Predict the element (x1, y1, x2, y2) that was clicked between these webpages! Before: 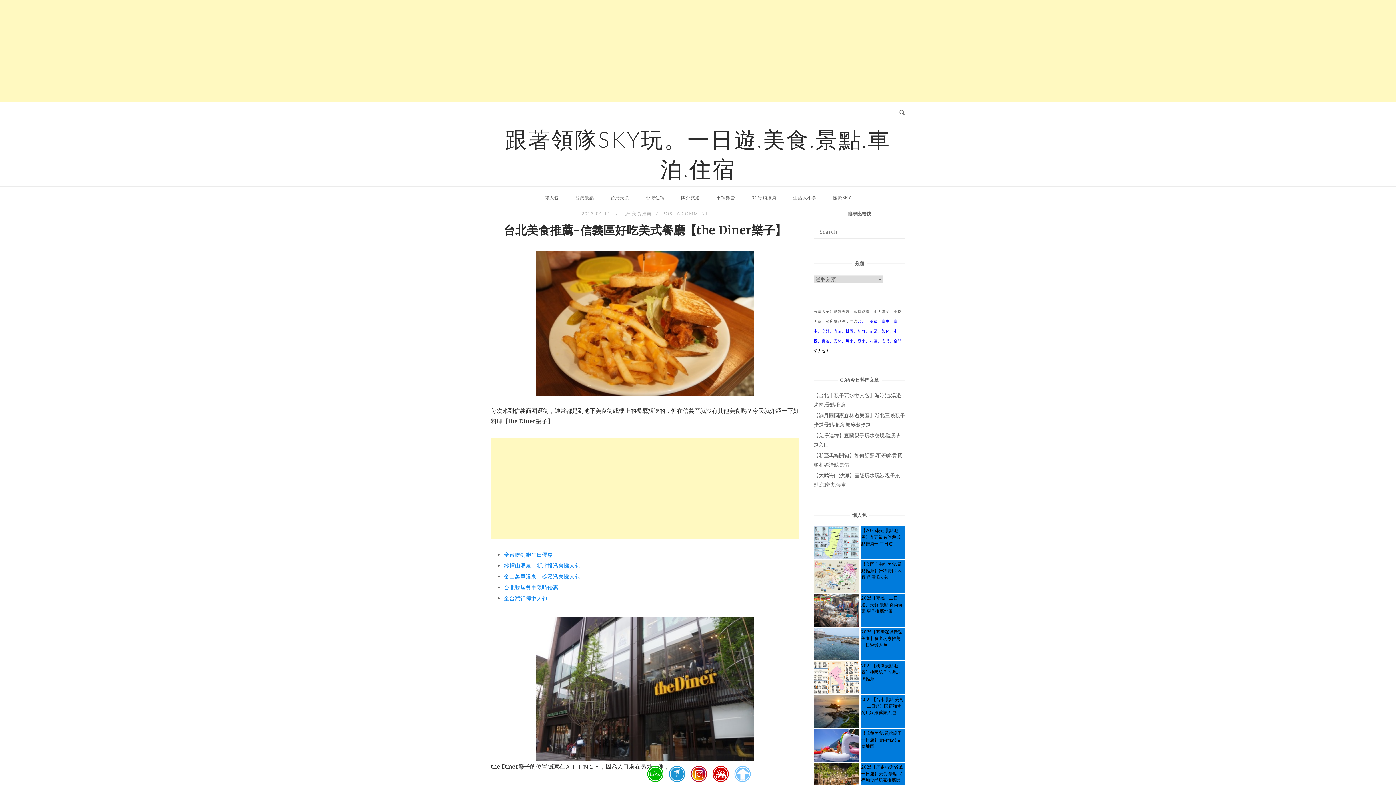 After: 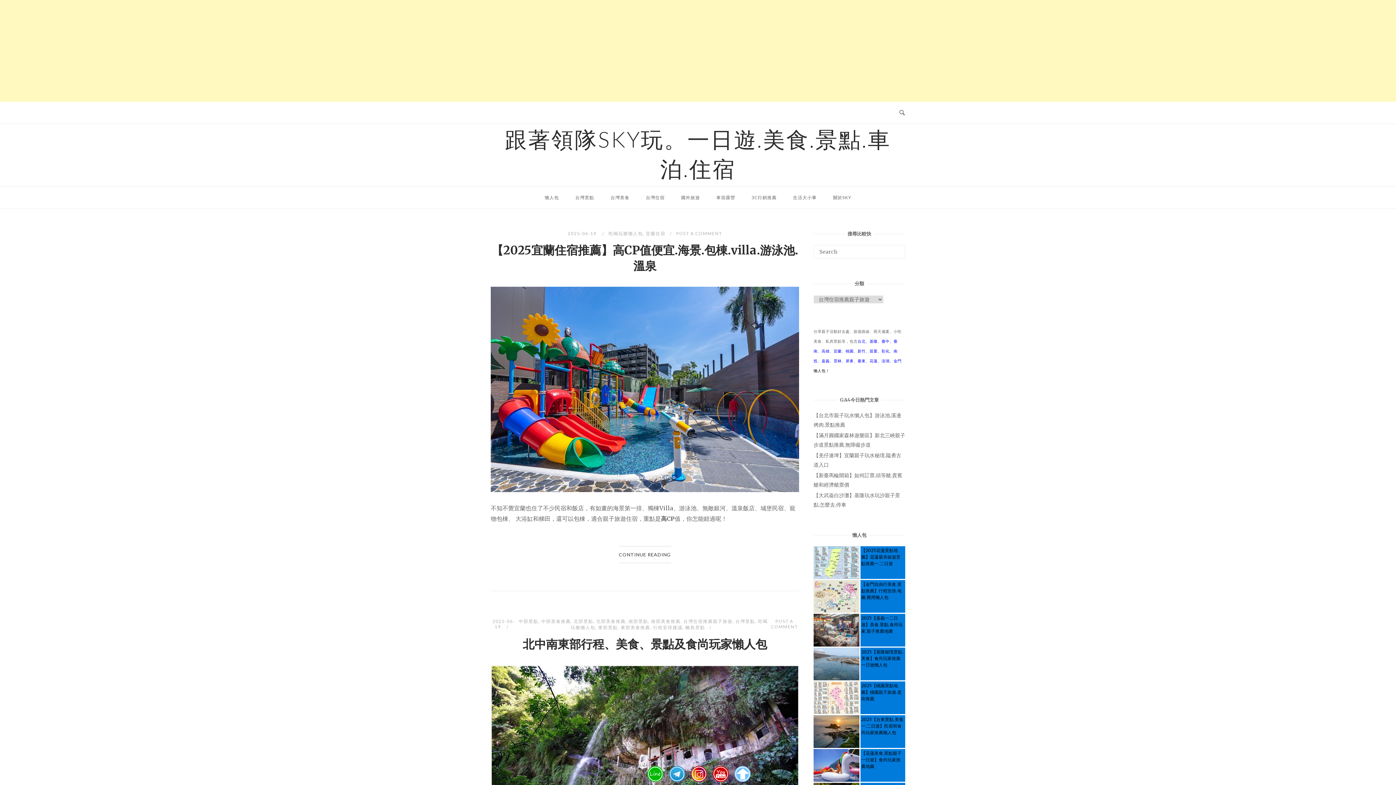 Action: bbox: (640, 188, 670, 207) label: 台灣住宿